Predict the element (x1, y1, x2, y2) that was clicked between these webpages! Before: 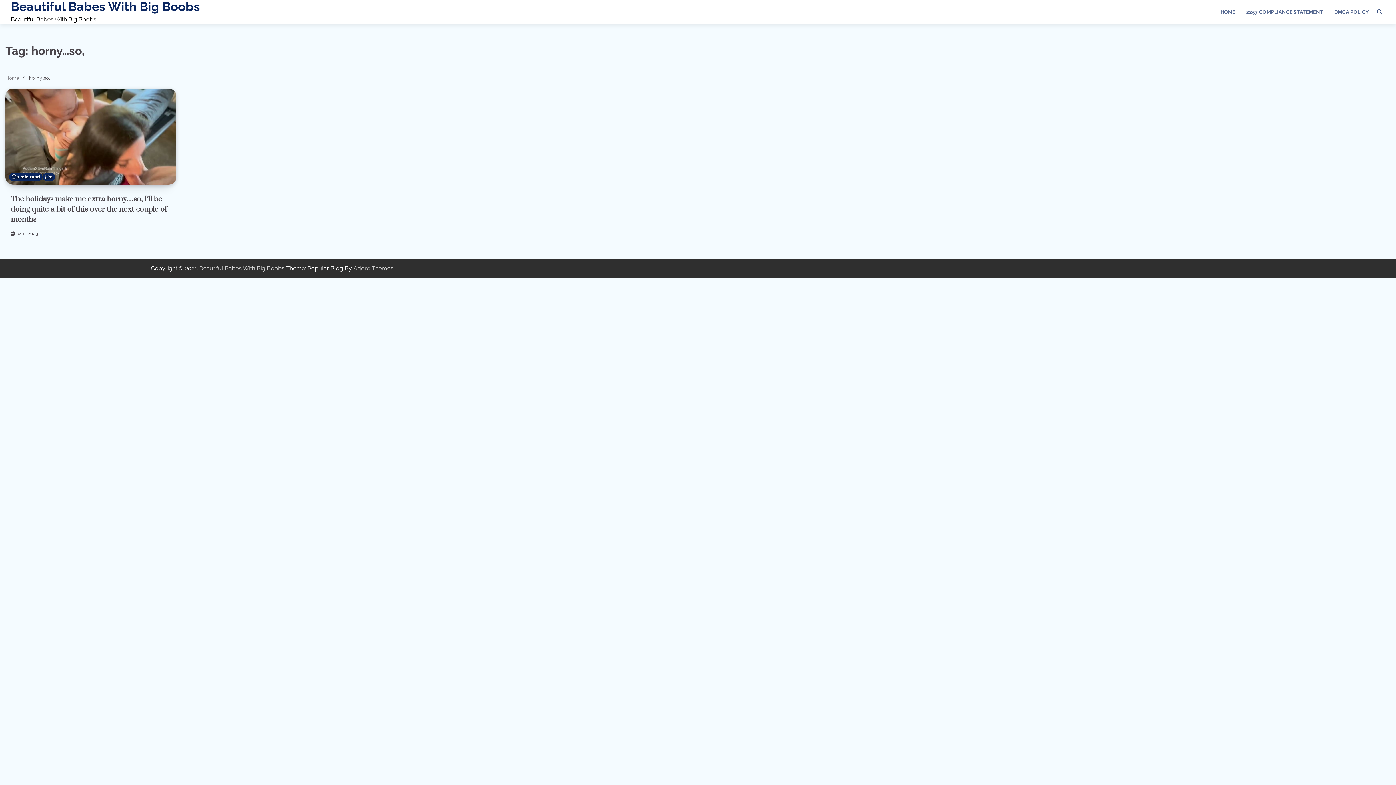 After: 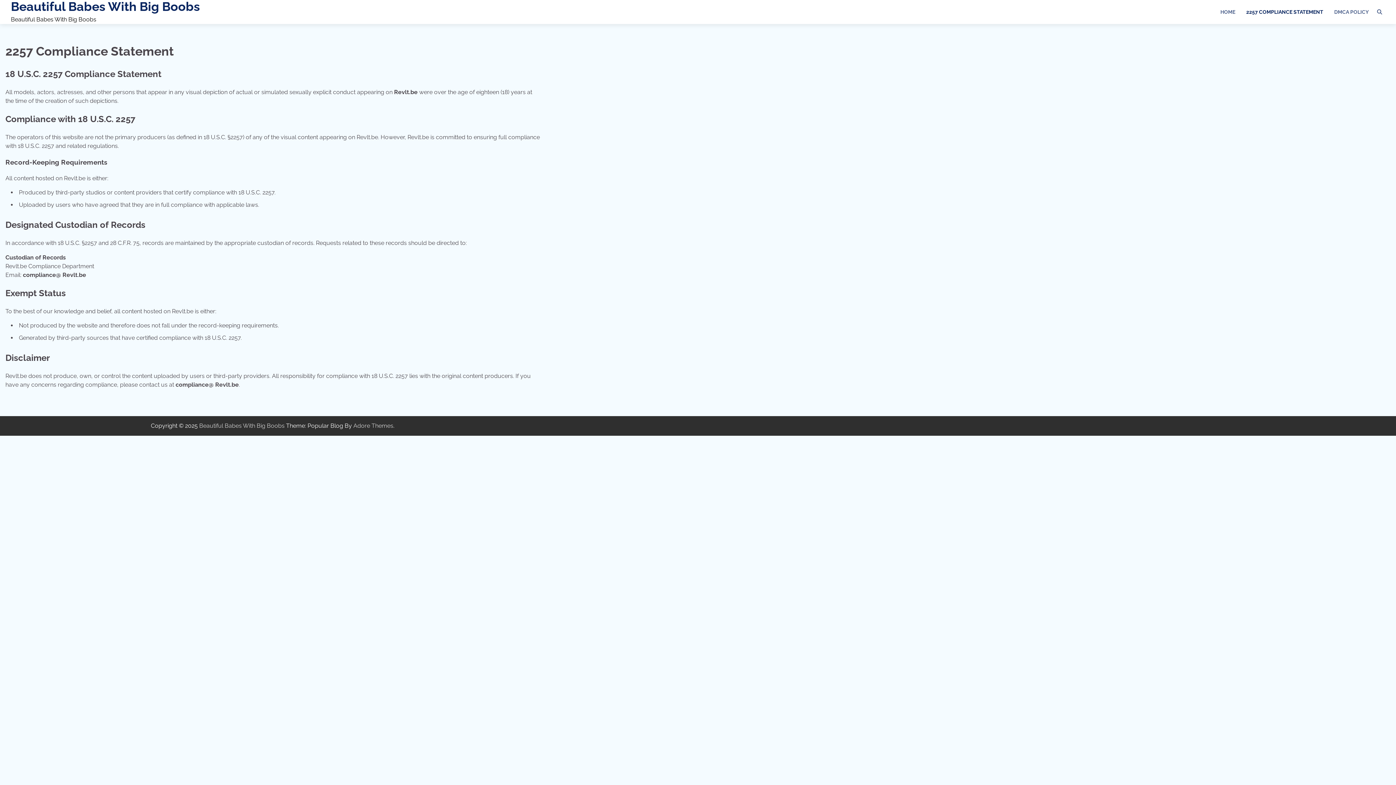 Action: label: 2257 COMPLIANCE STATEMENT bbox: (1241, 2, 1329, 21)